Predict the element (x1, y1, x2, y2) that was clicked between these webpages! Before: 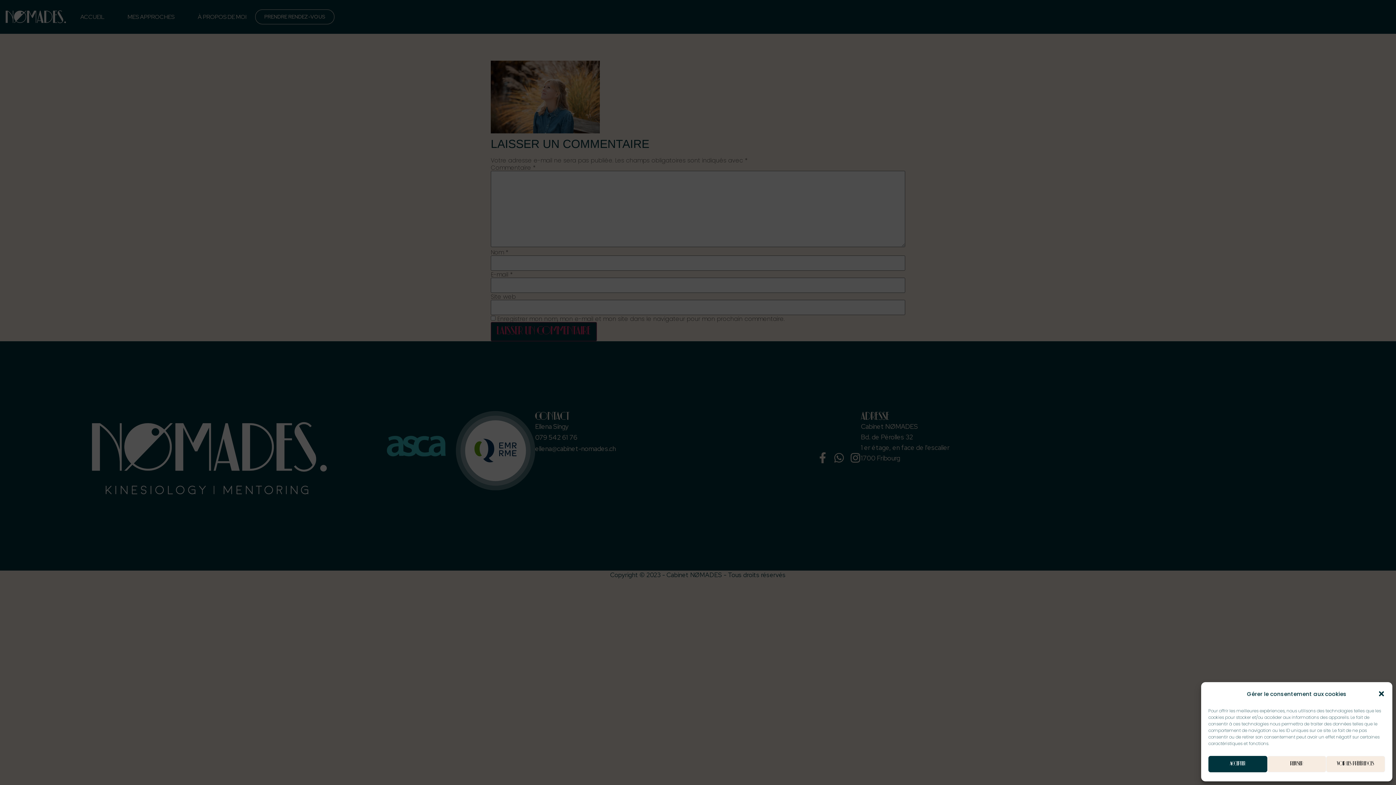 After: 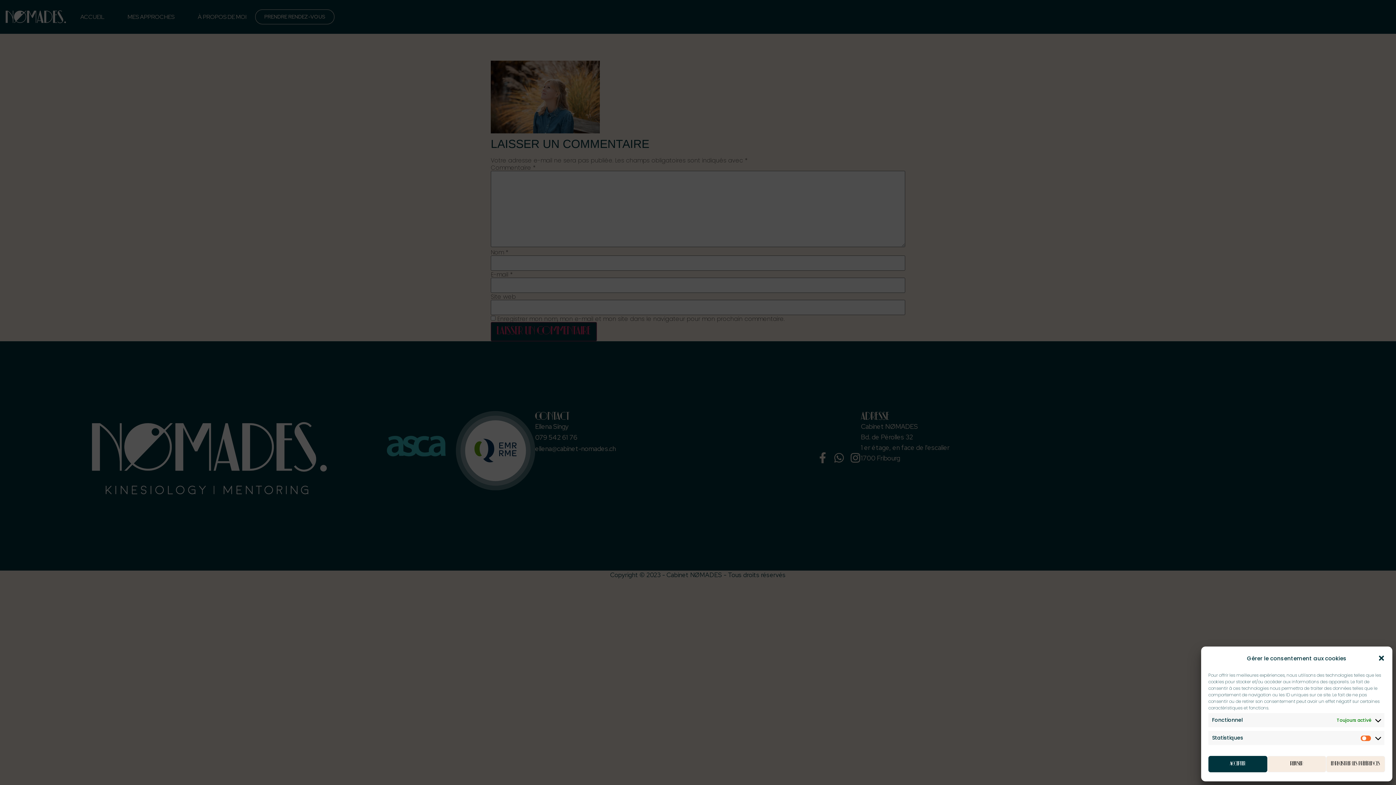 Action: label: VOIR LES PRÉFÉRENCES bbox: (1326, 756, 1385, 772)